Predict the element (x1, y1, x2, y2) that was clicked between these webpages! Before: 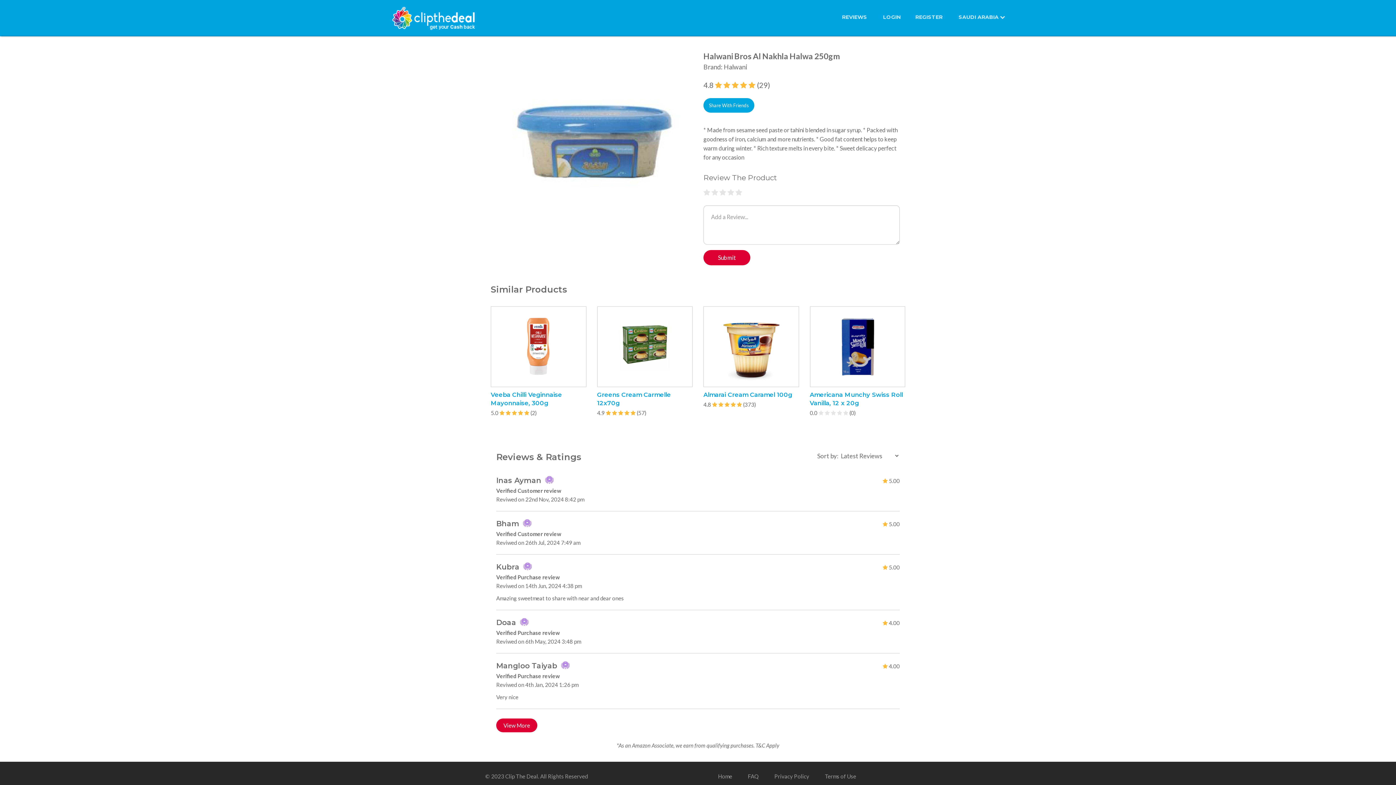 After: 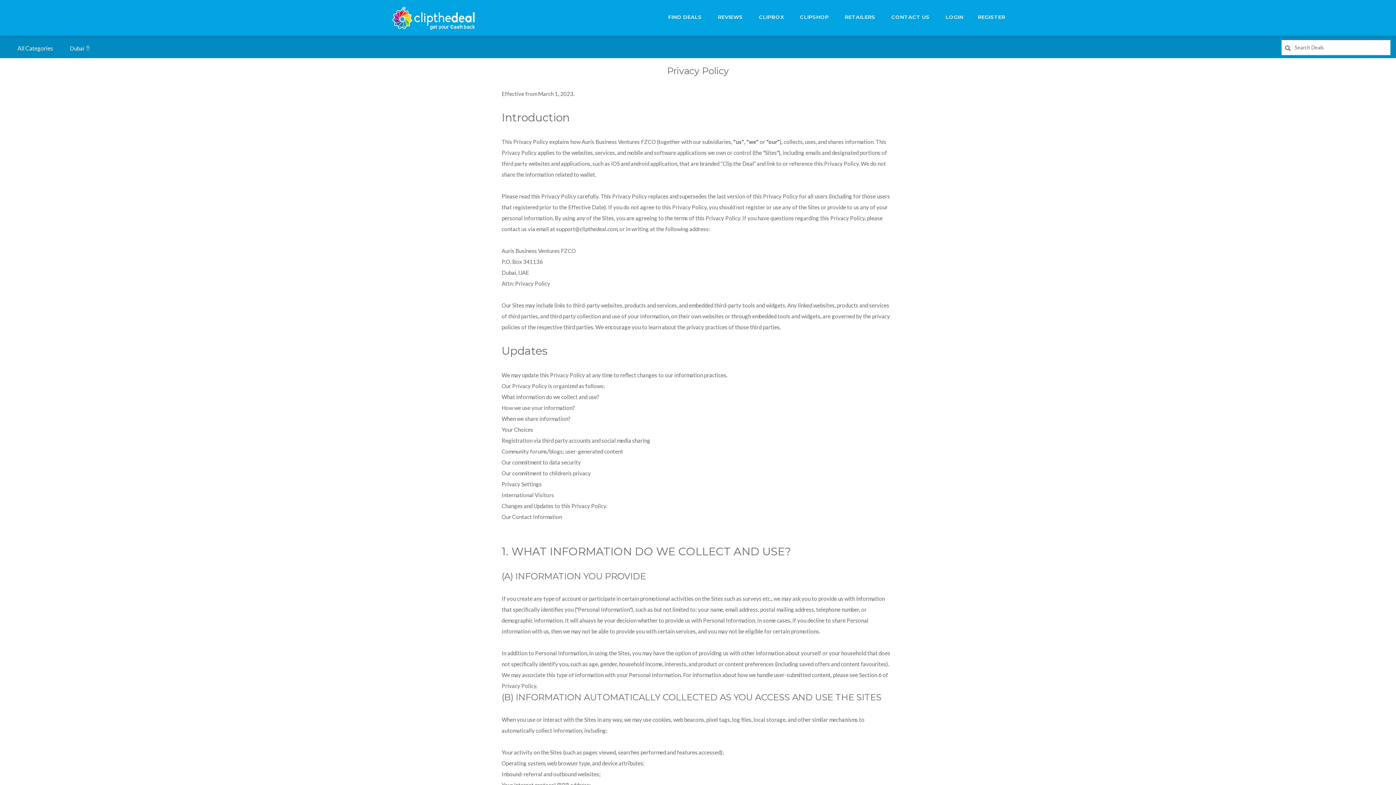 Action: bbox: (774, 771, 809, 782) label: Privacy Policy